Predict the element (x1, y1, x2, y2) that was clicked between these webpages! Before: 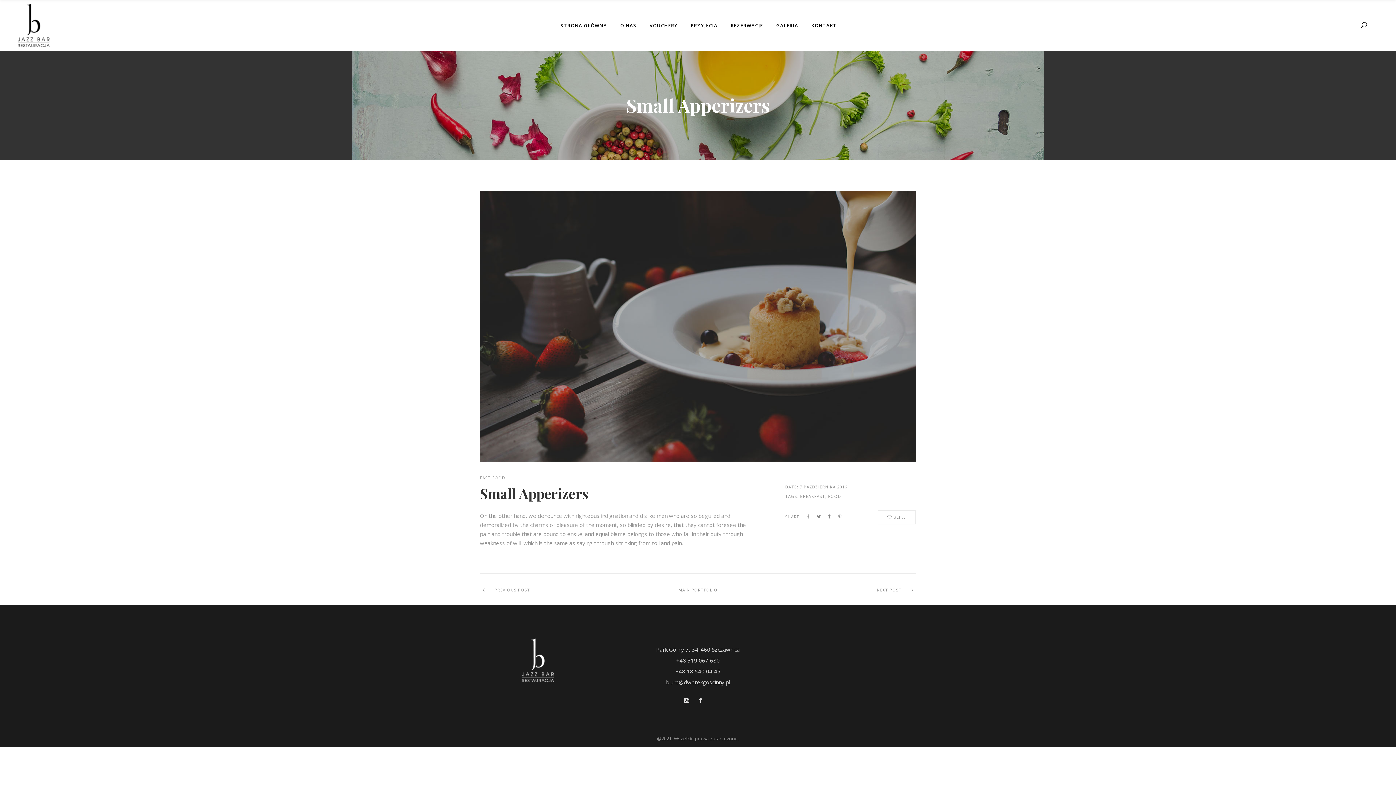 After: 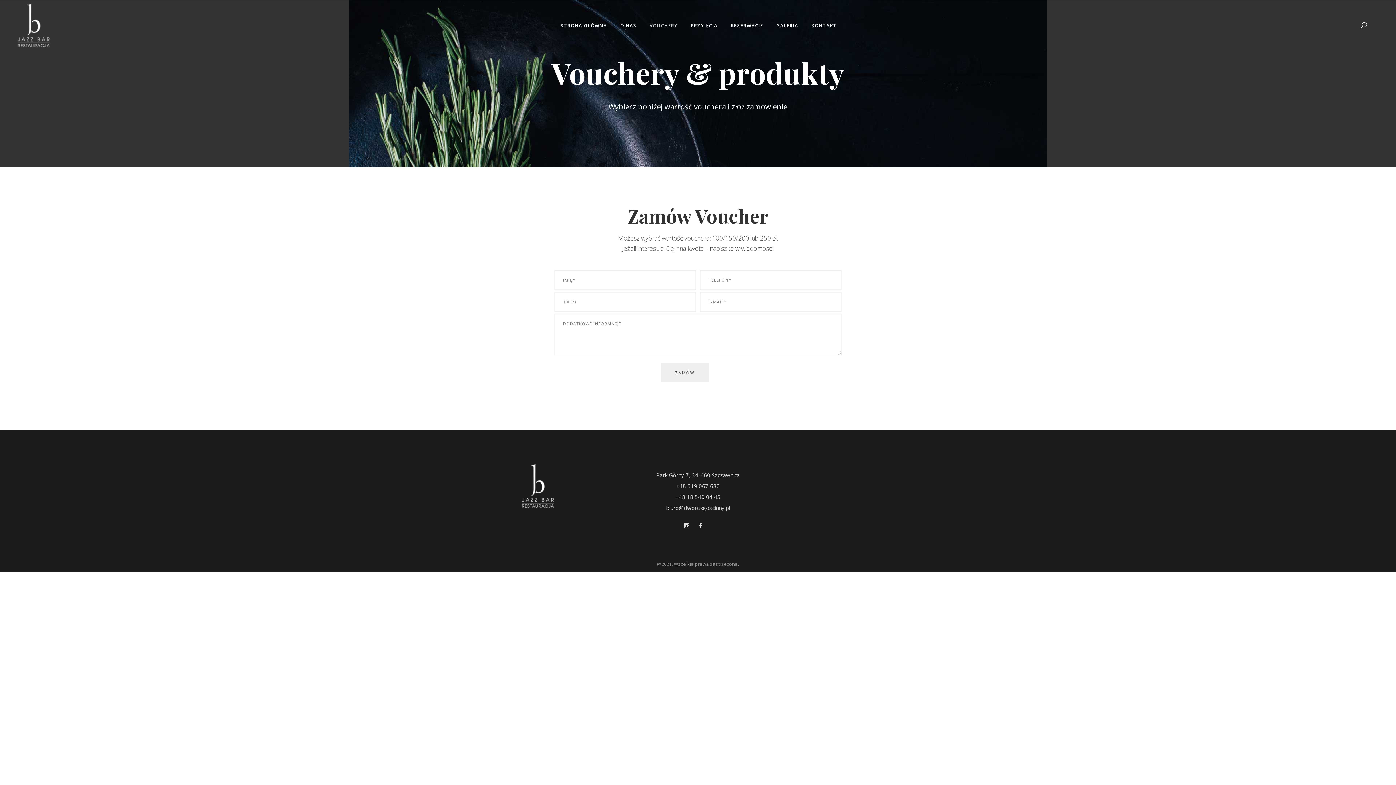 Action: label: VOUCHERY bbox: (643, 0, 684, 50)